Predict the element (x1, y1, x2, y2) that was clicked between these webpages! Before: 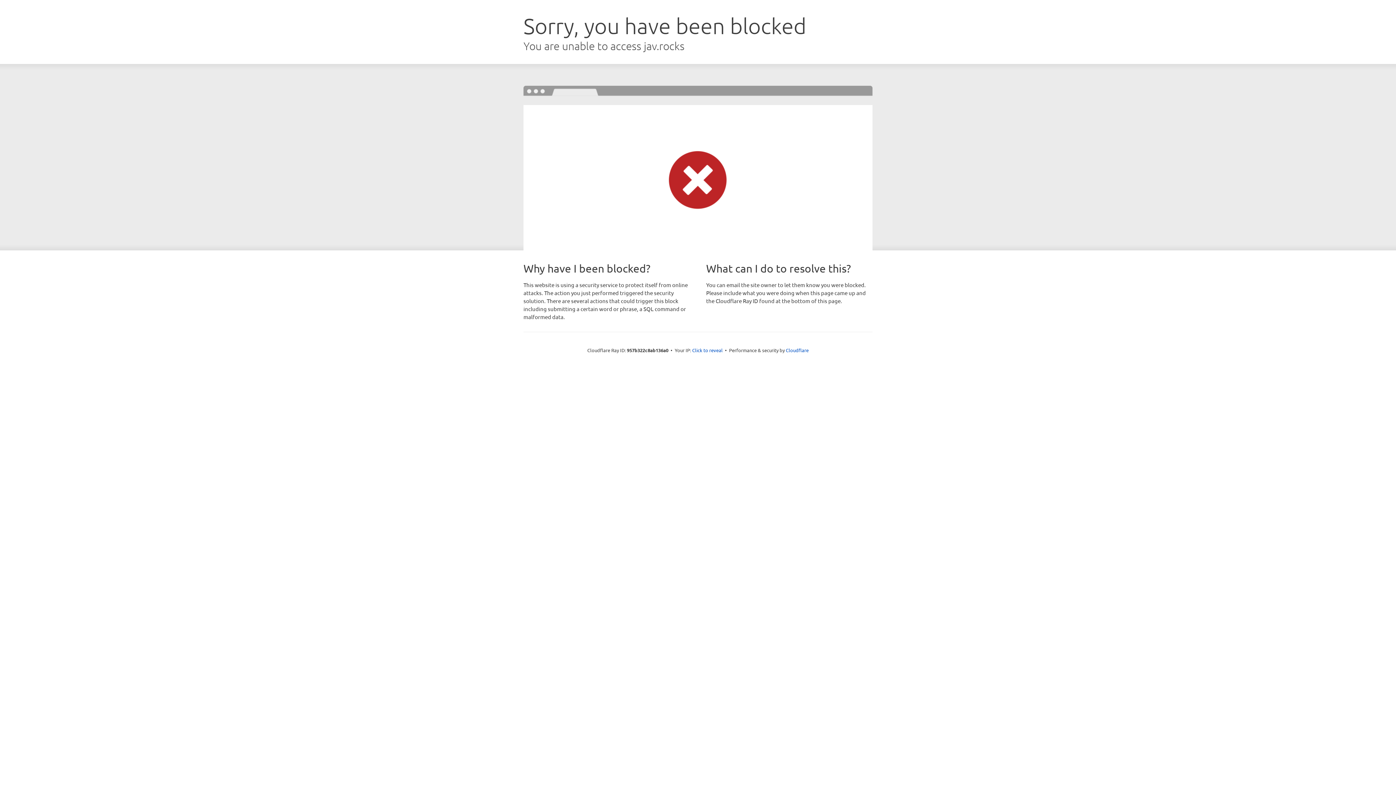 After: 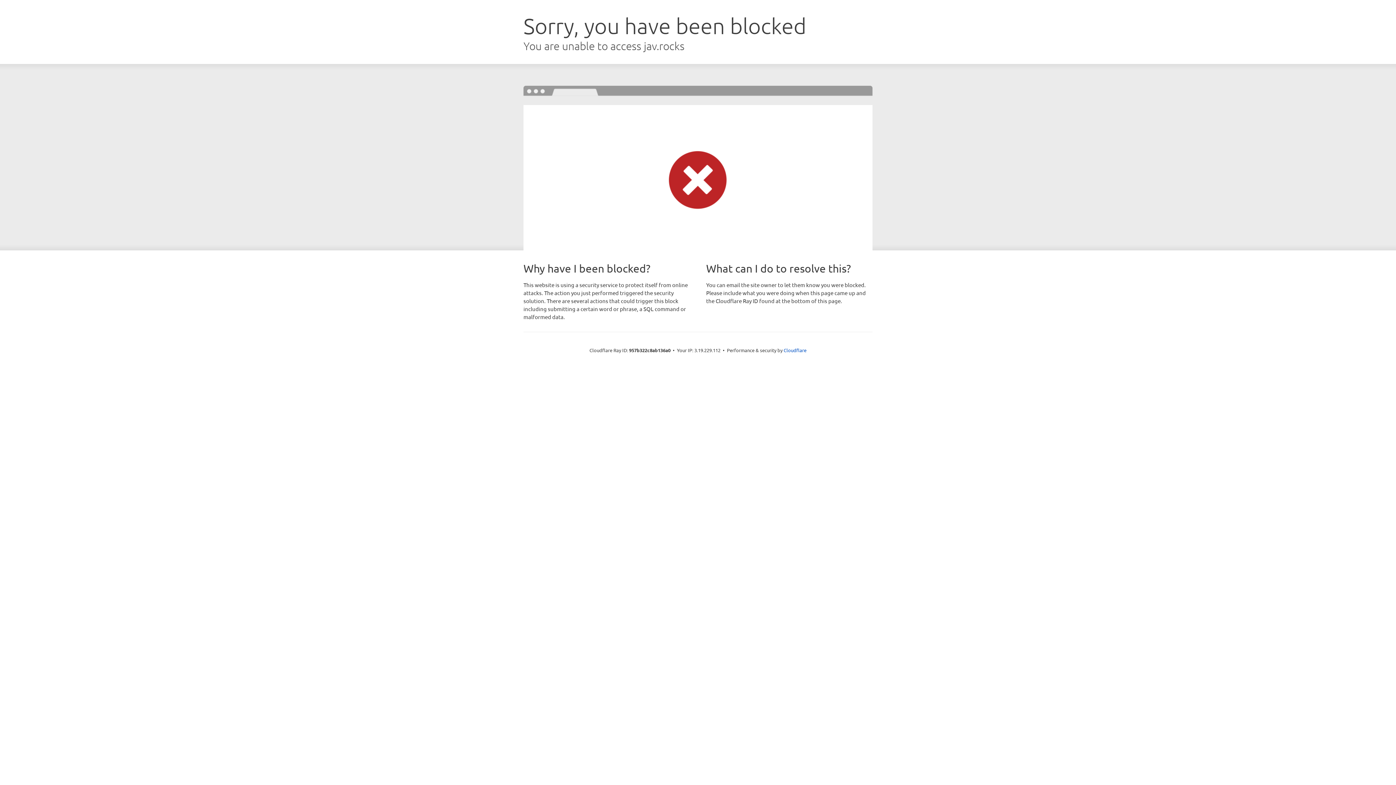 Action: label: Click to reveal bbox: (692, 346, 722, 353)